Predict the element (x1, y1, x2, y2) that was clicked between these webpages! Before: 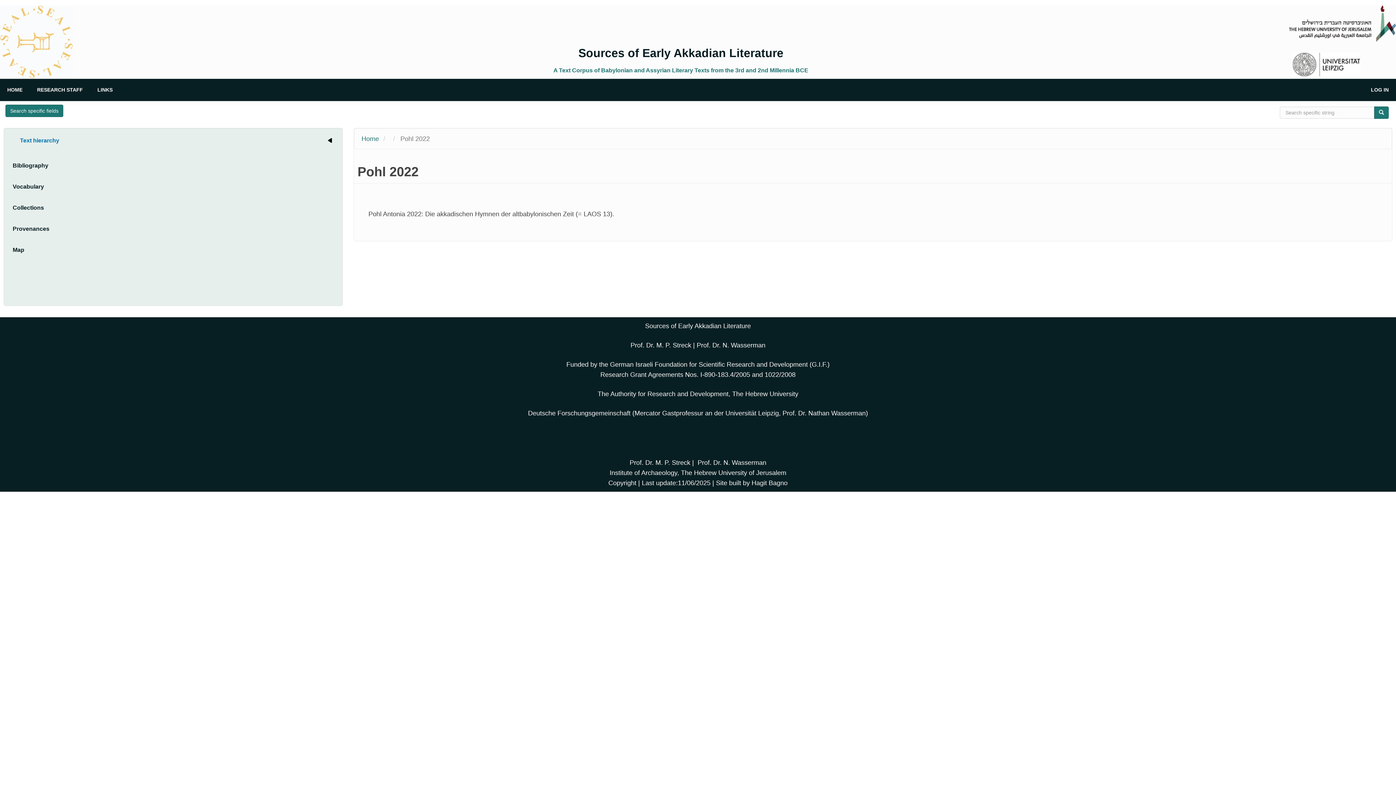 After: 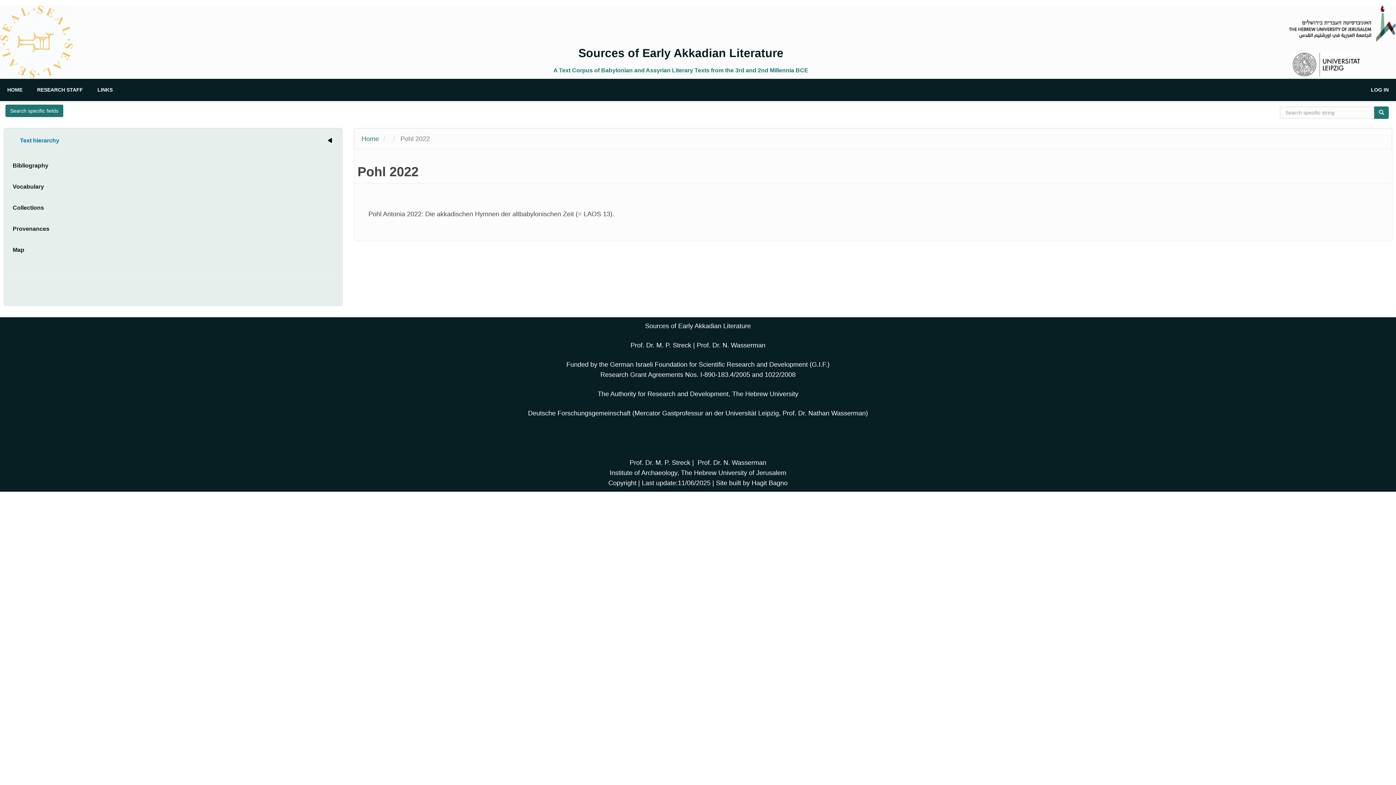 Action: label: Institute of Archaeology, The Hebrew University of Jerusalem bbox: (609, 469, 786, 476)